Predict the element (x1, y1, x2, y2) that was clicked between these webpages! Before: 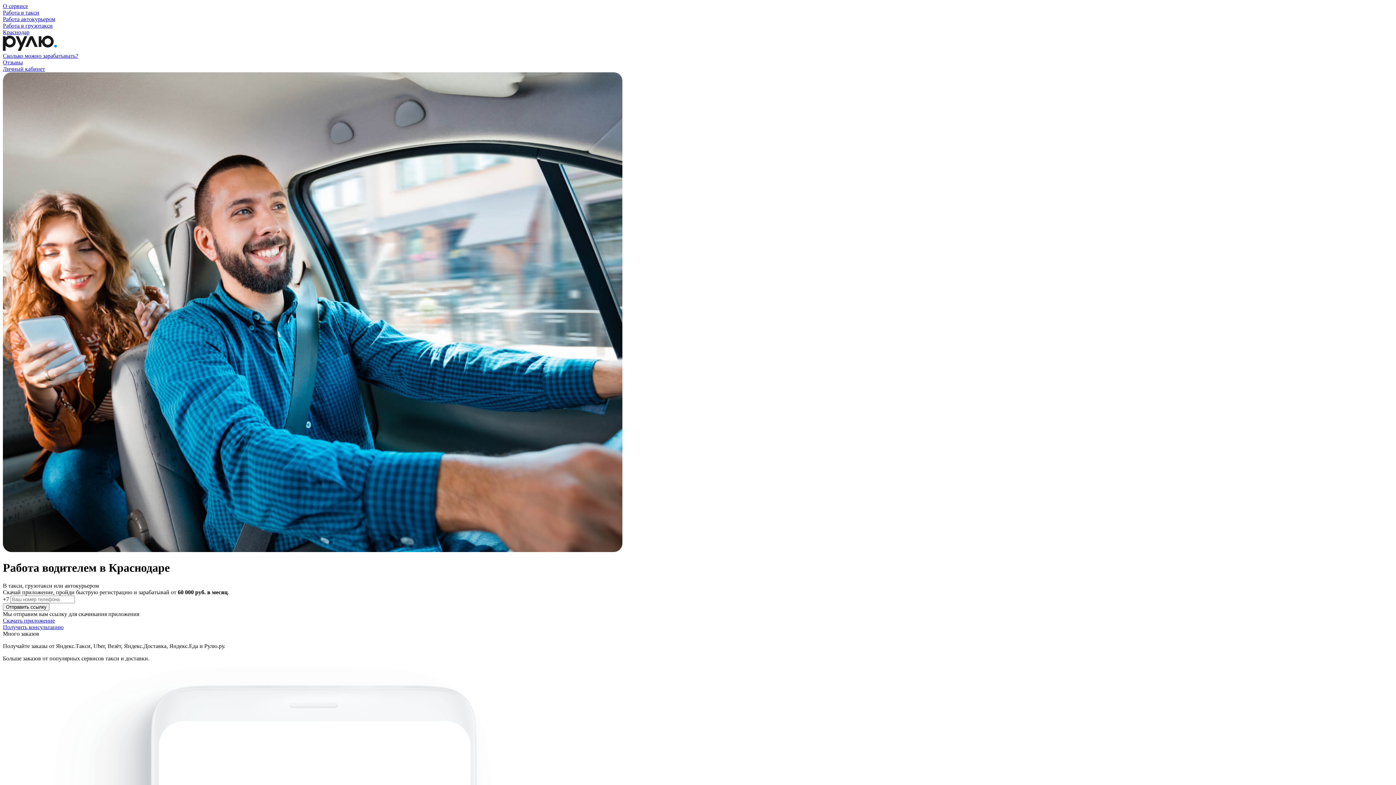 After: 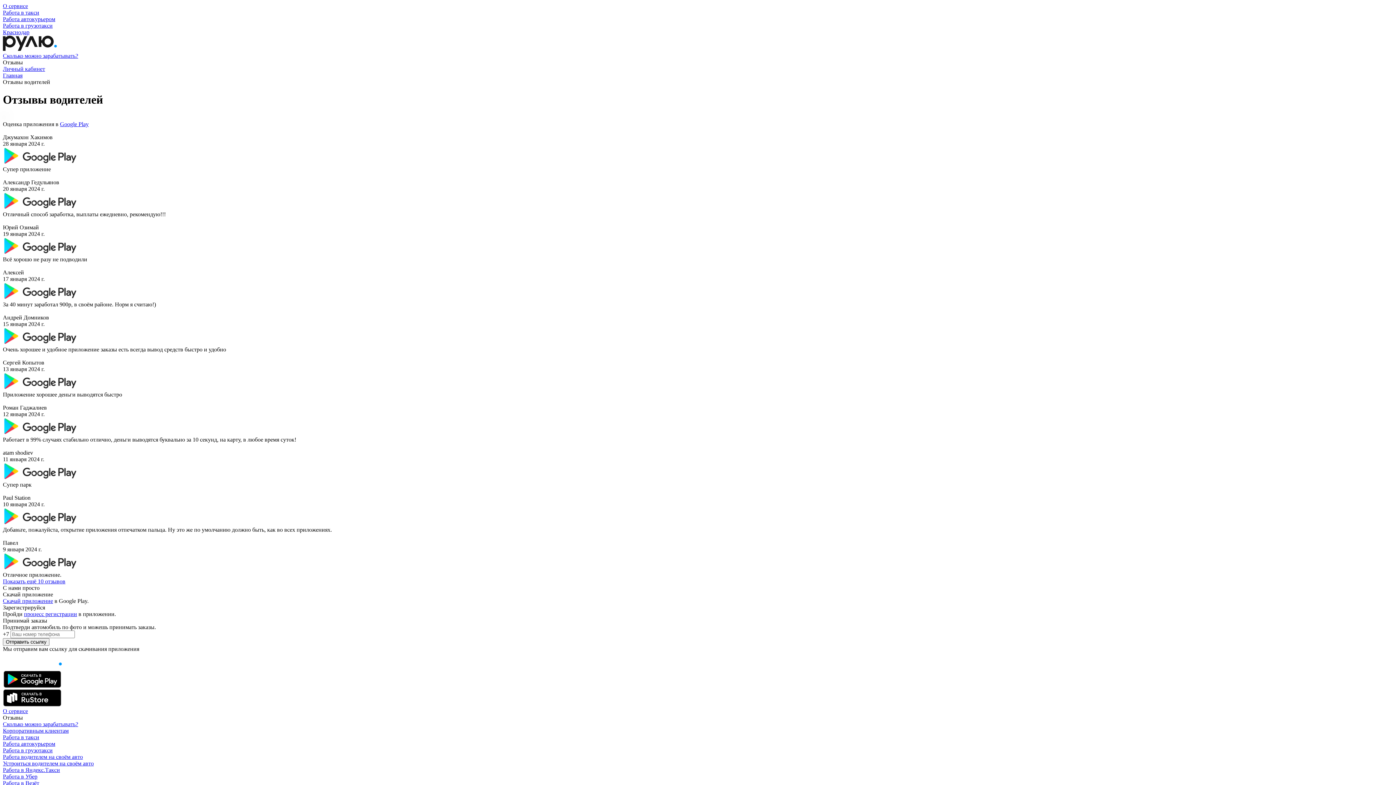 Action: bbox: (2, 59, 22, 65) label: Отзывы